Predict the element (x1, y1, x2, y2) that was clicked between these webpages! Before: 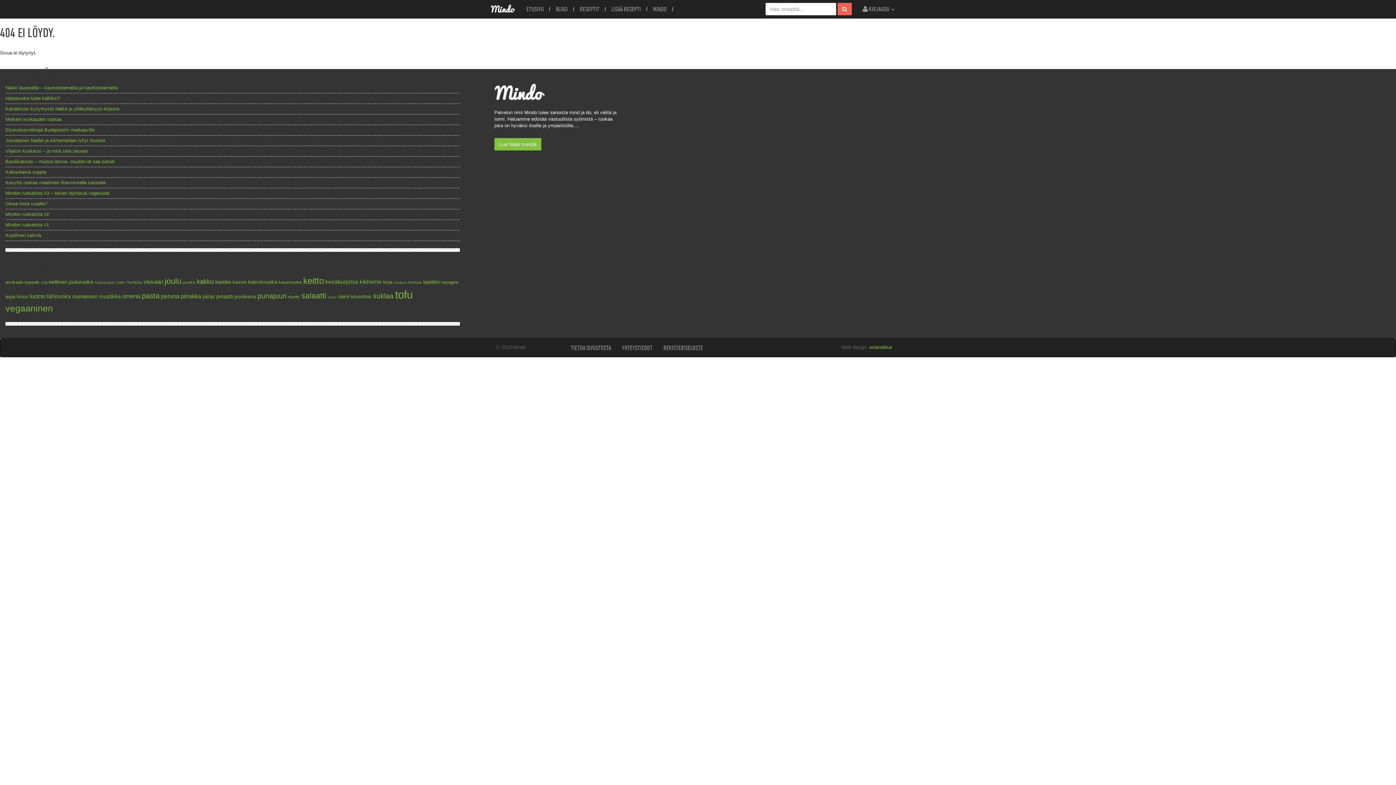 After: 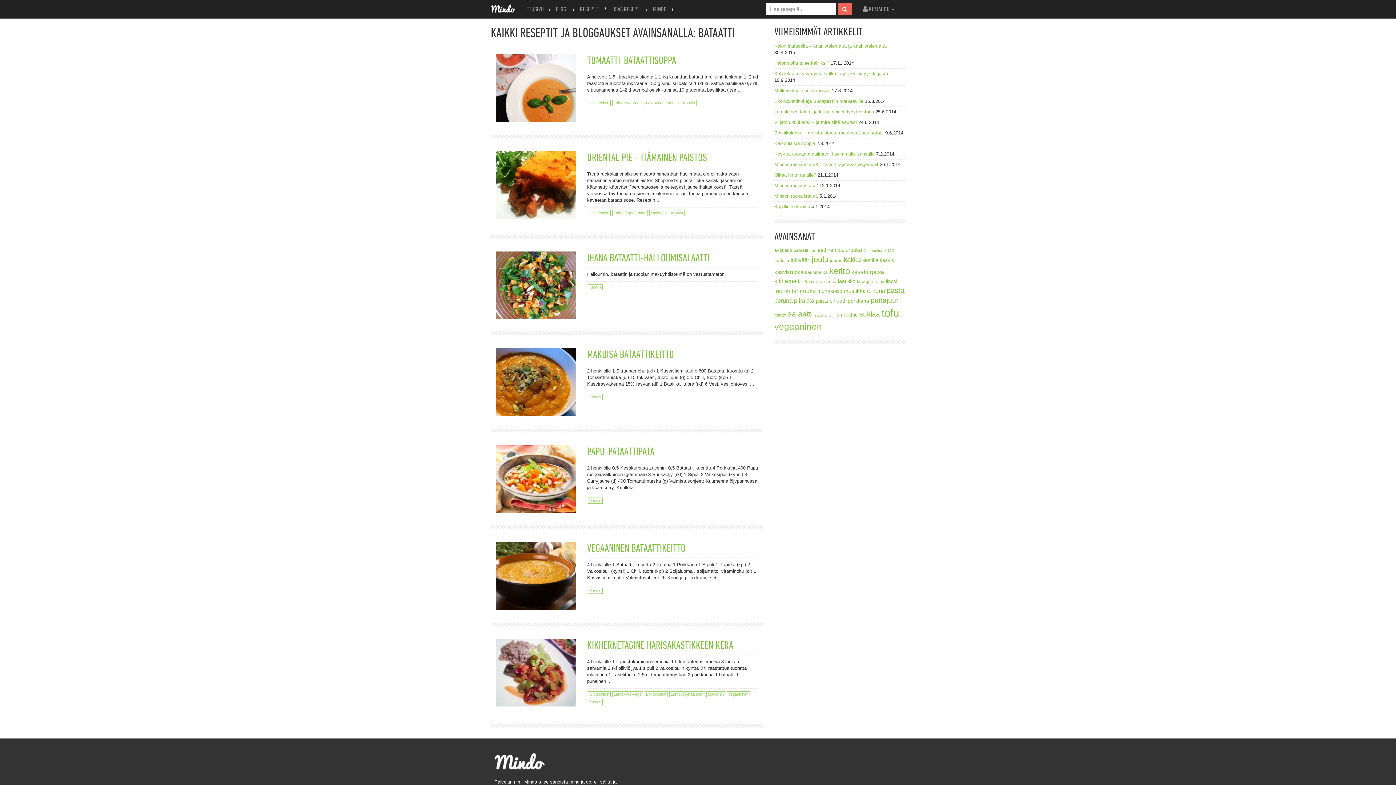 Action: label: bataatti (7 kohdetta) bbox: (24, 280, 39, 284)